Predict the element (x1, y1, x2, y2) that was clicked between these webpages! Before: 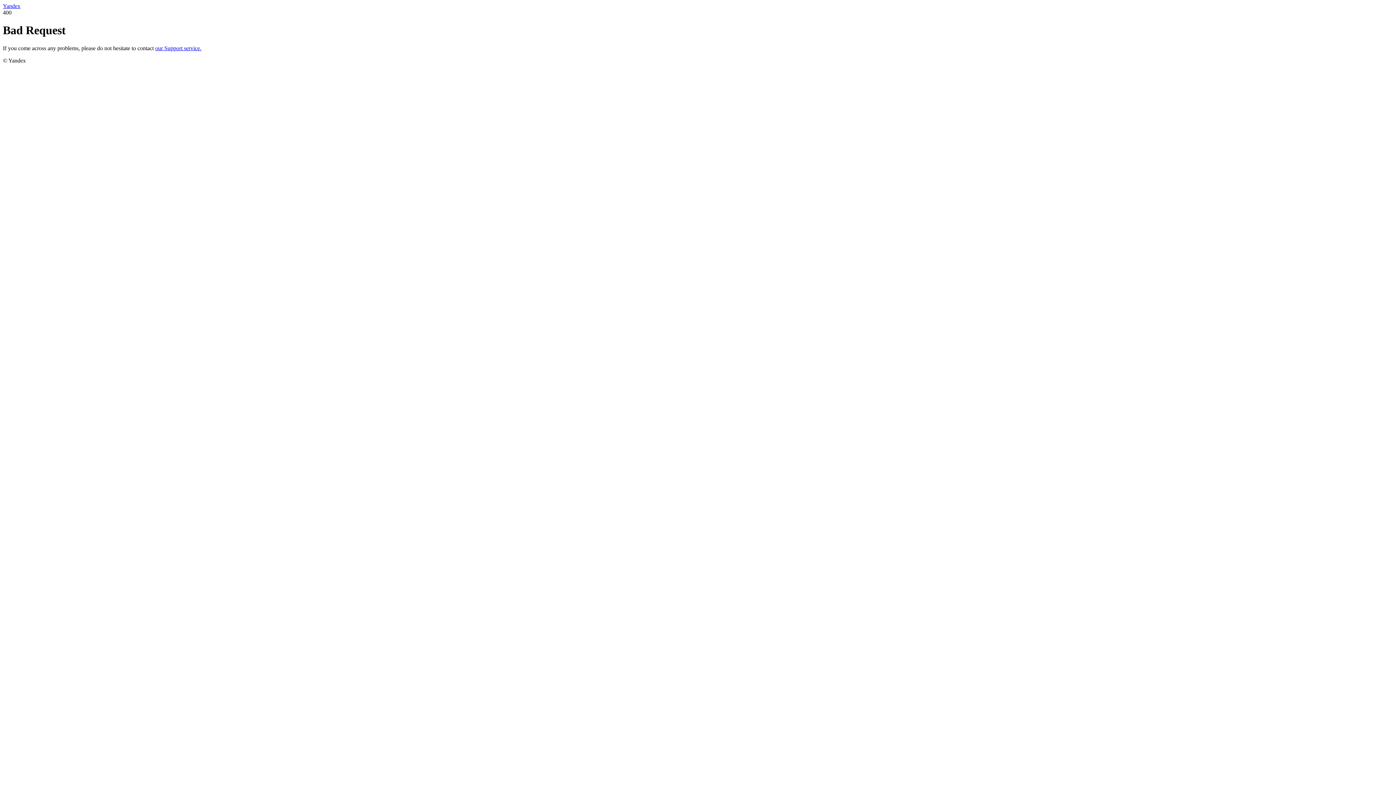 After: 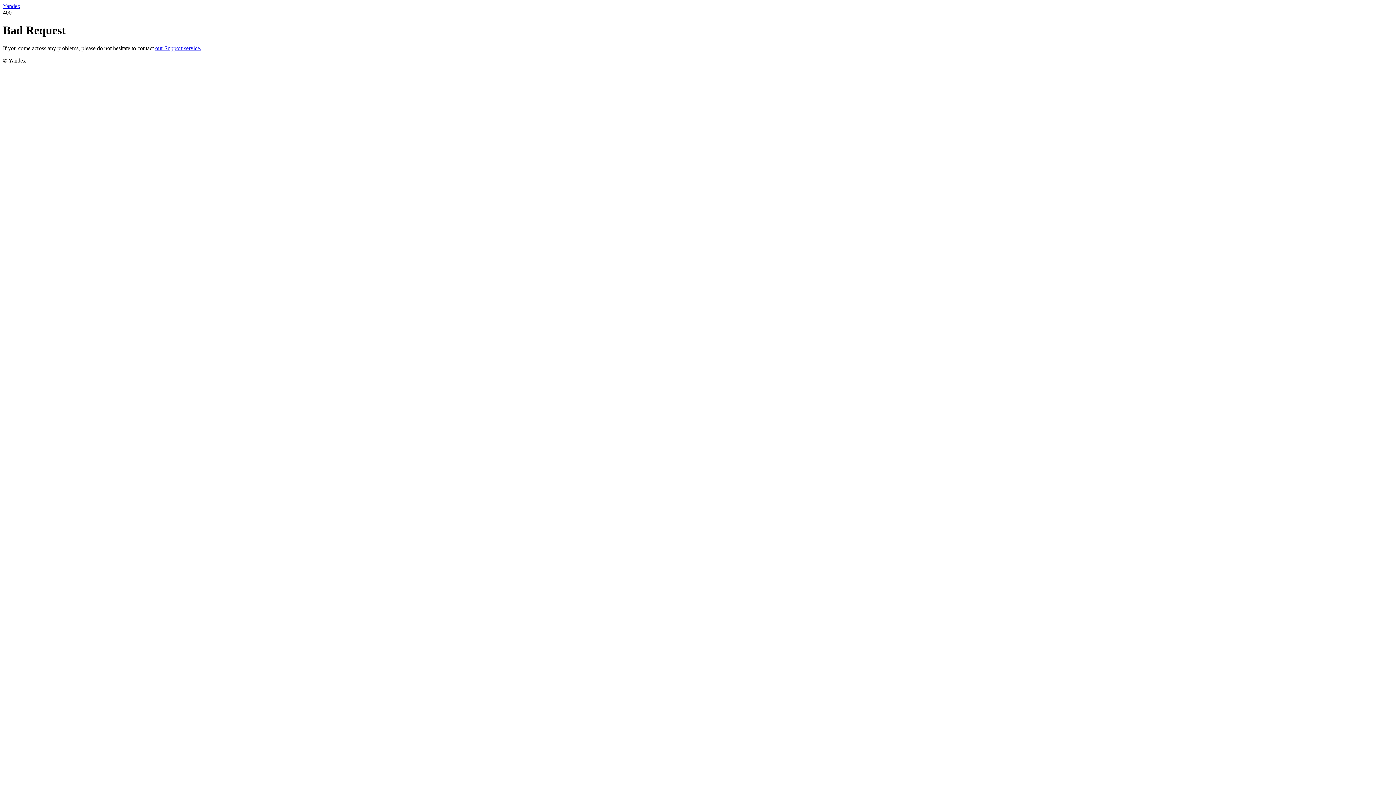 Action: label: Yandex bbox: (2, 2, 20, 9)